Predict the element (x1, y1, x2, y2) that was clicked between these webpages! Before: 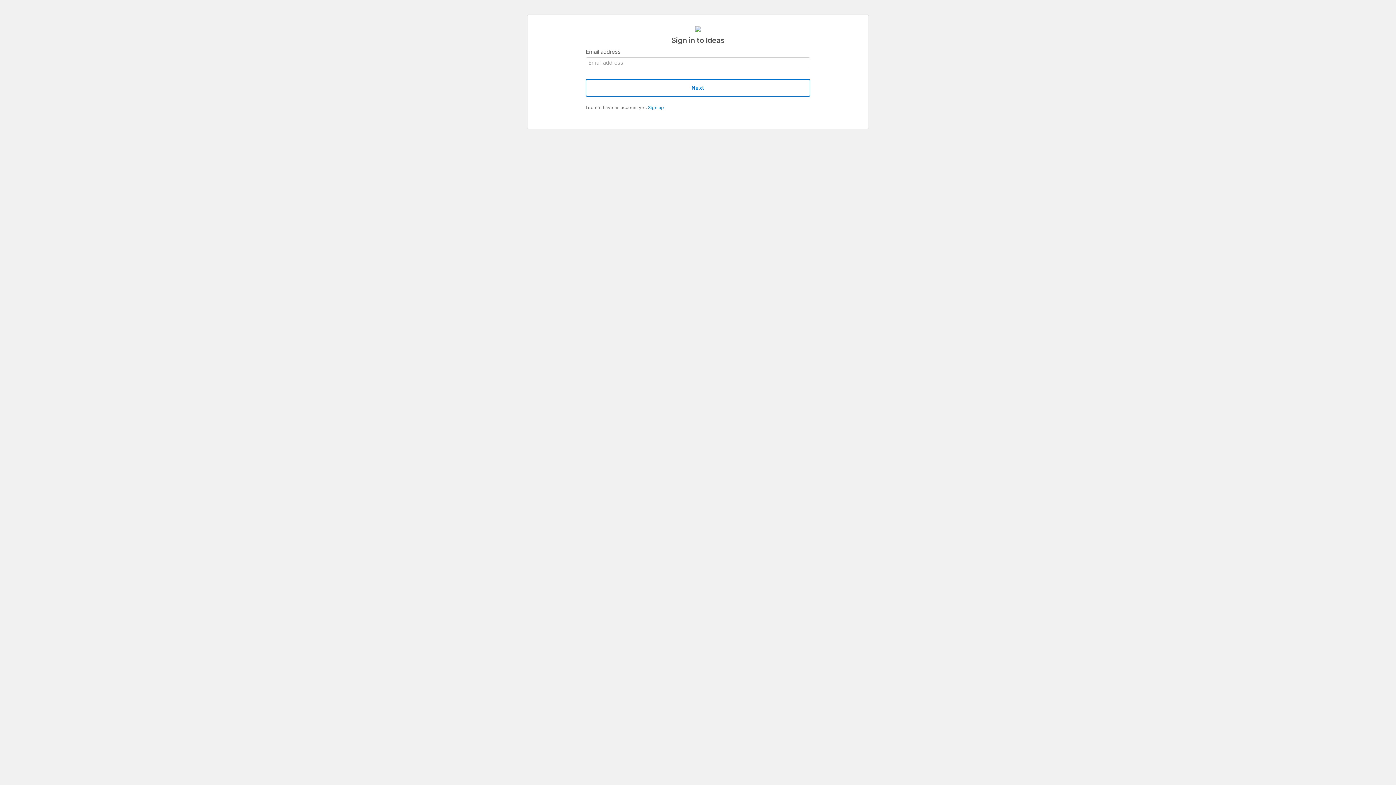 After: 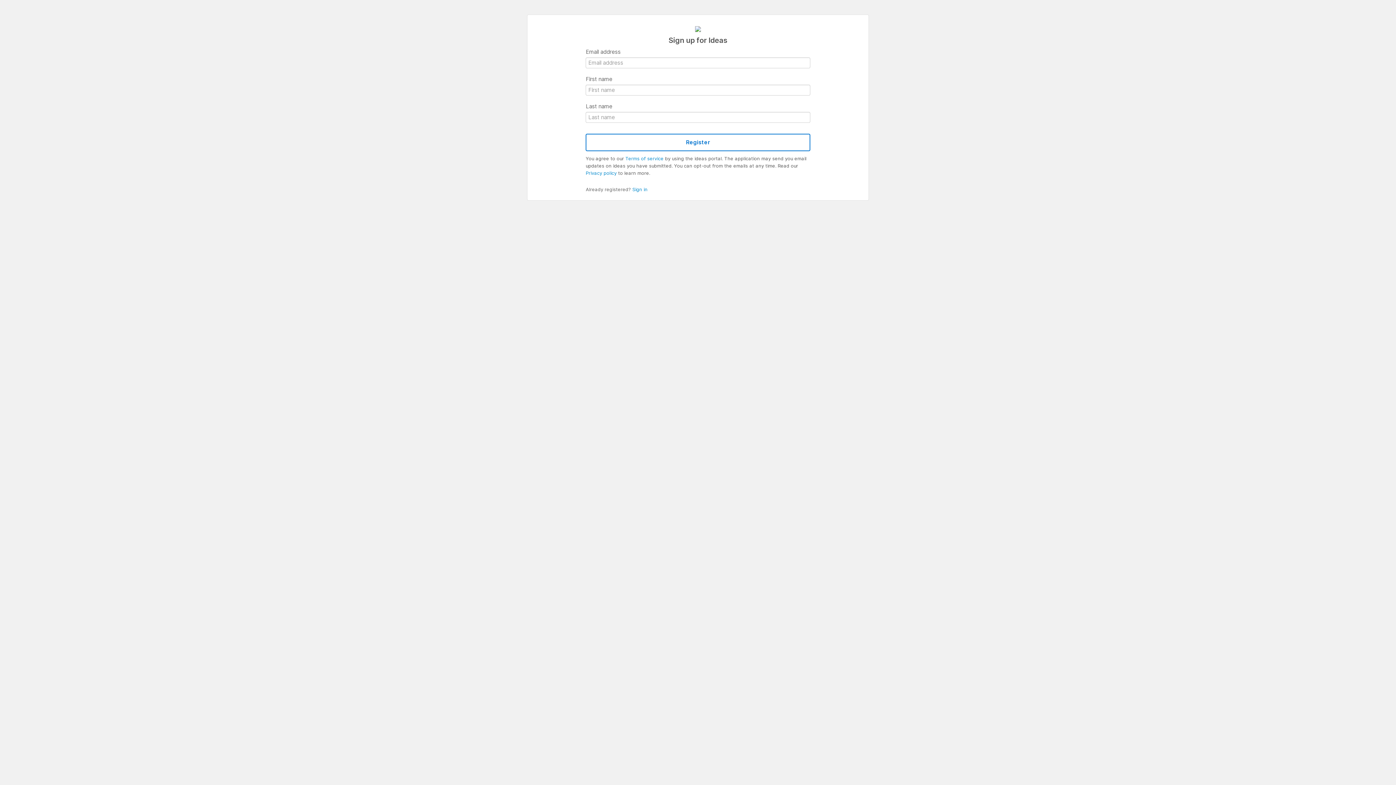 Action: bbox: (648, 104, 664, 110) label: Sign up